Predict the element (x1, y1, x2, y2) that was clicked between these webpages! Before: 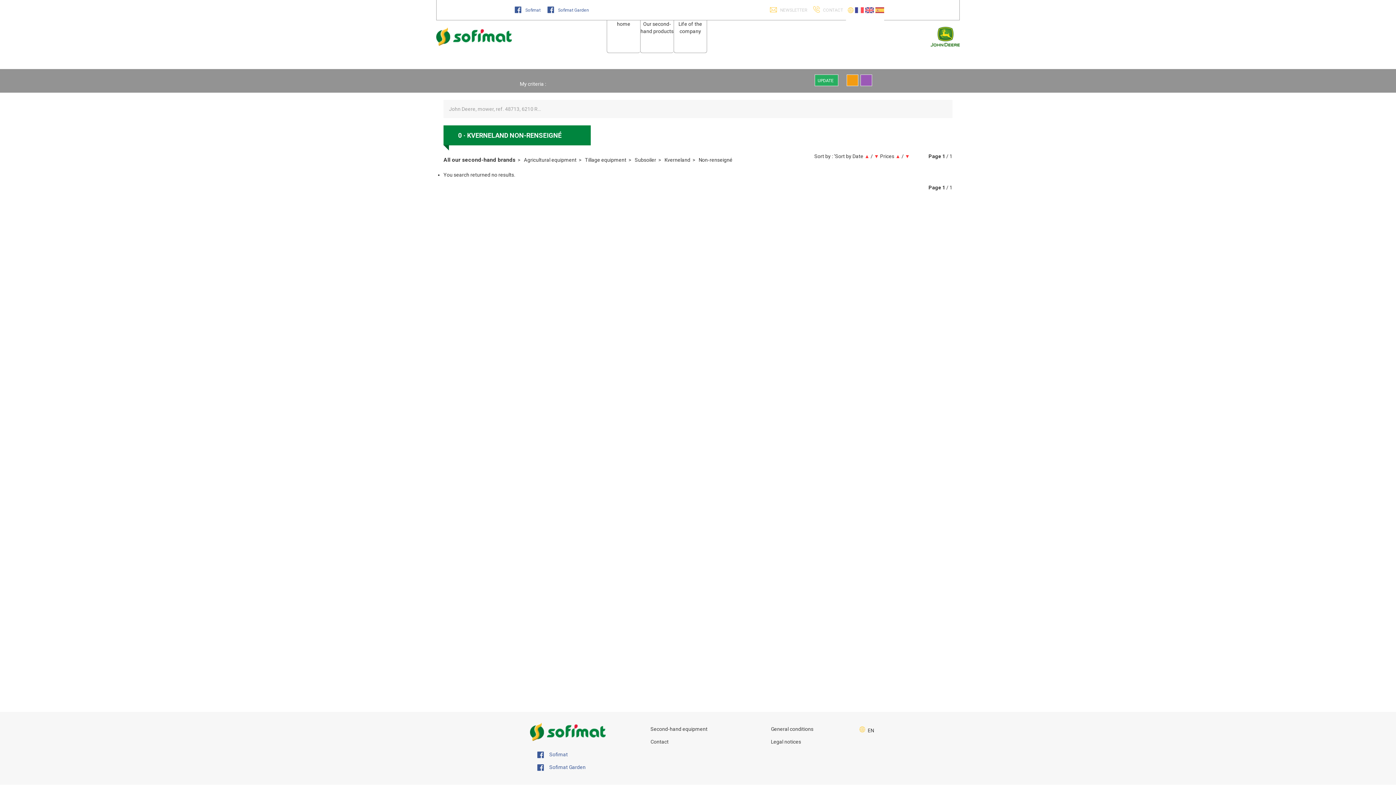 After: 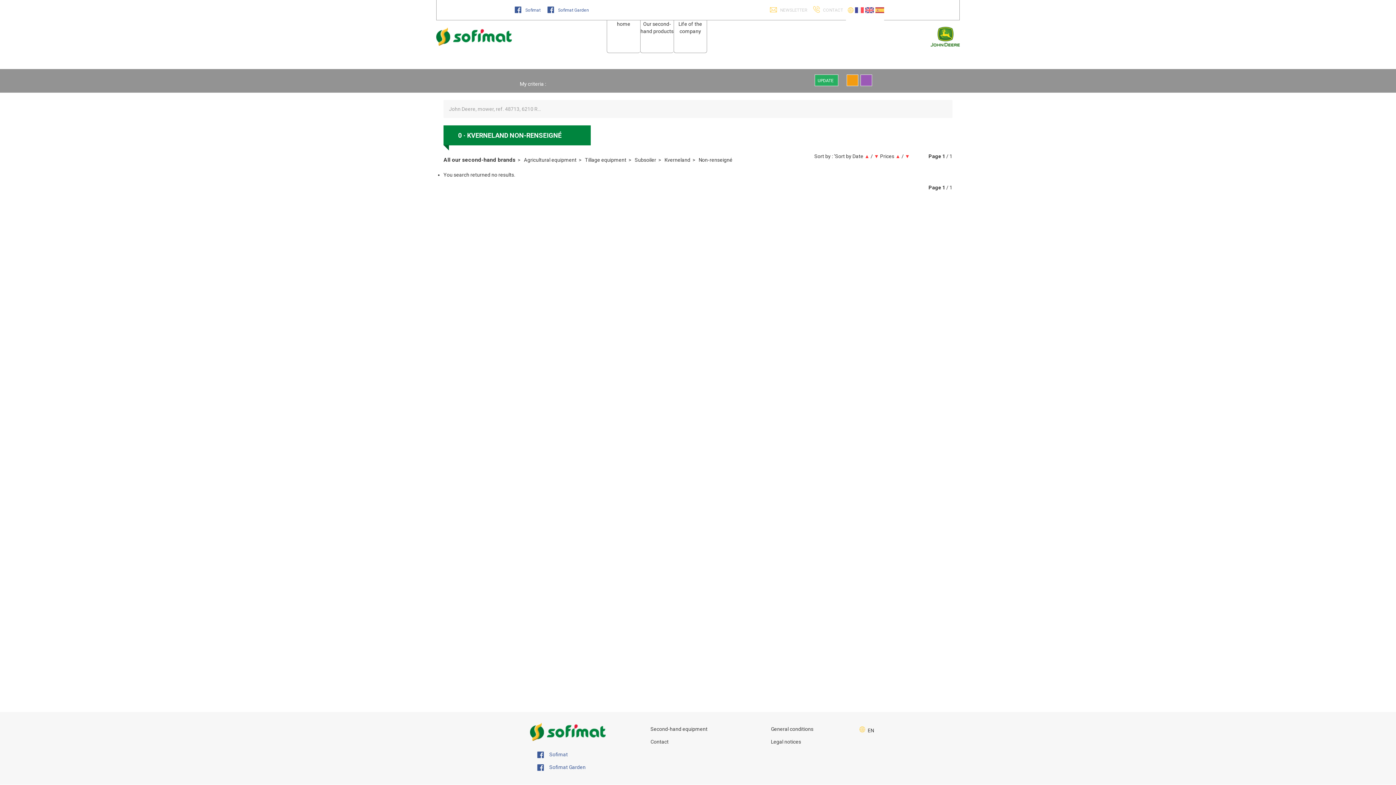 Action: label: EN bbox: (855, 724, 878, 737)